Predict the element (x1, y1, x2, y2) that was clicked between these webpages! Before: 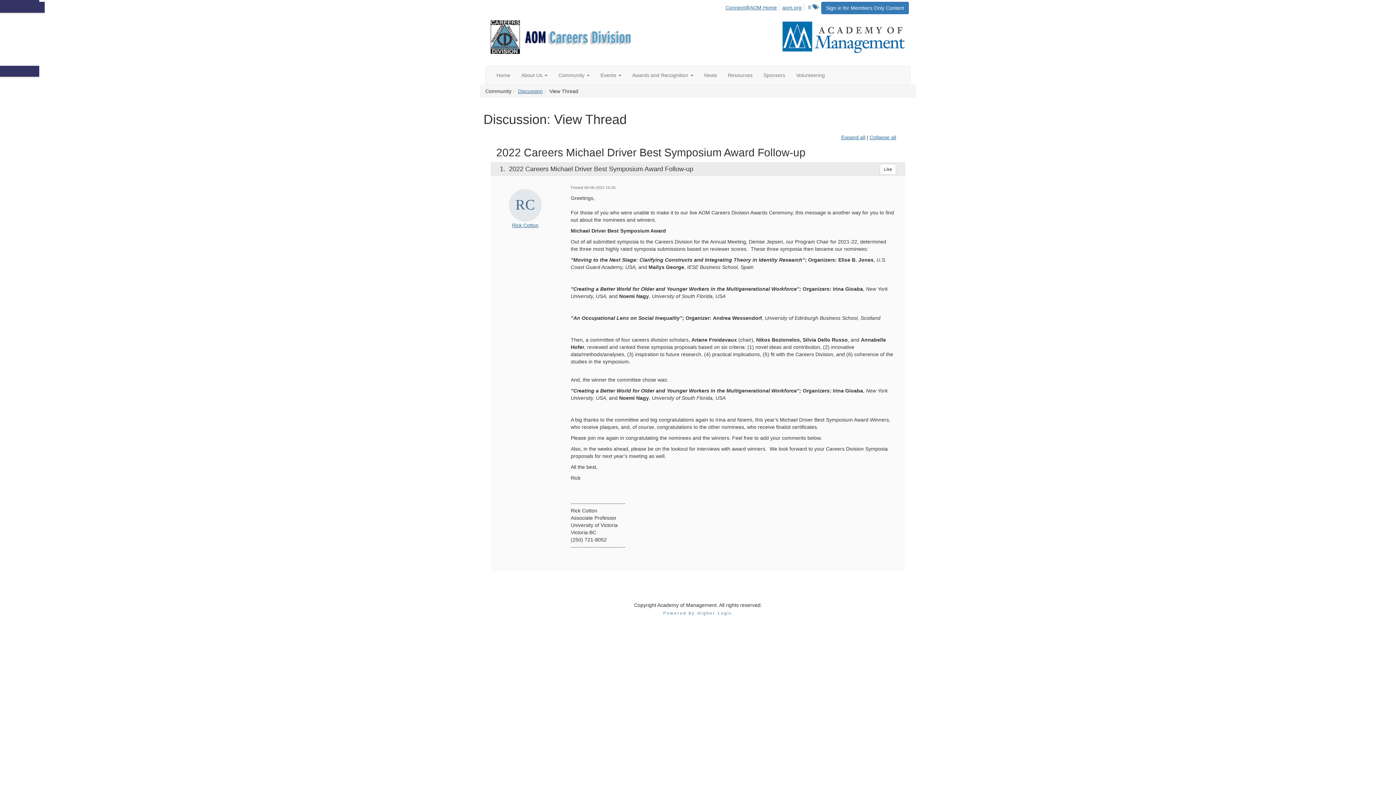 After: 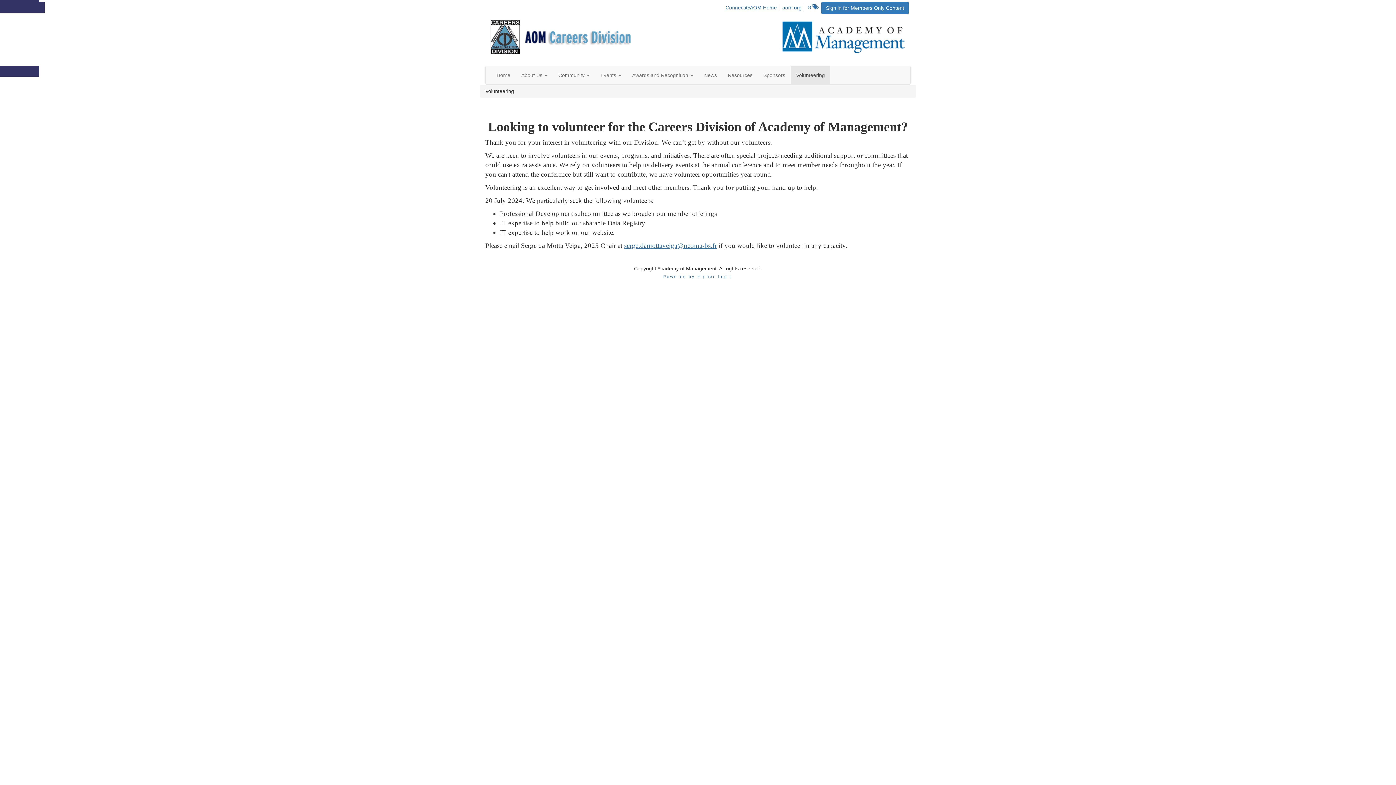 Action: bbox: (790, 66, 830, 84) label: Volunteering